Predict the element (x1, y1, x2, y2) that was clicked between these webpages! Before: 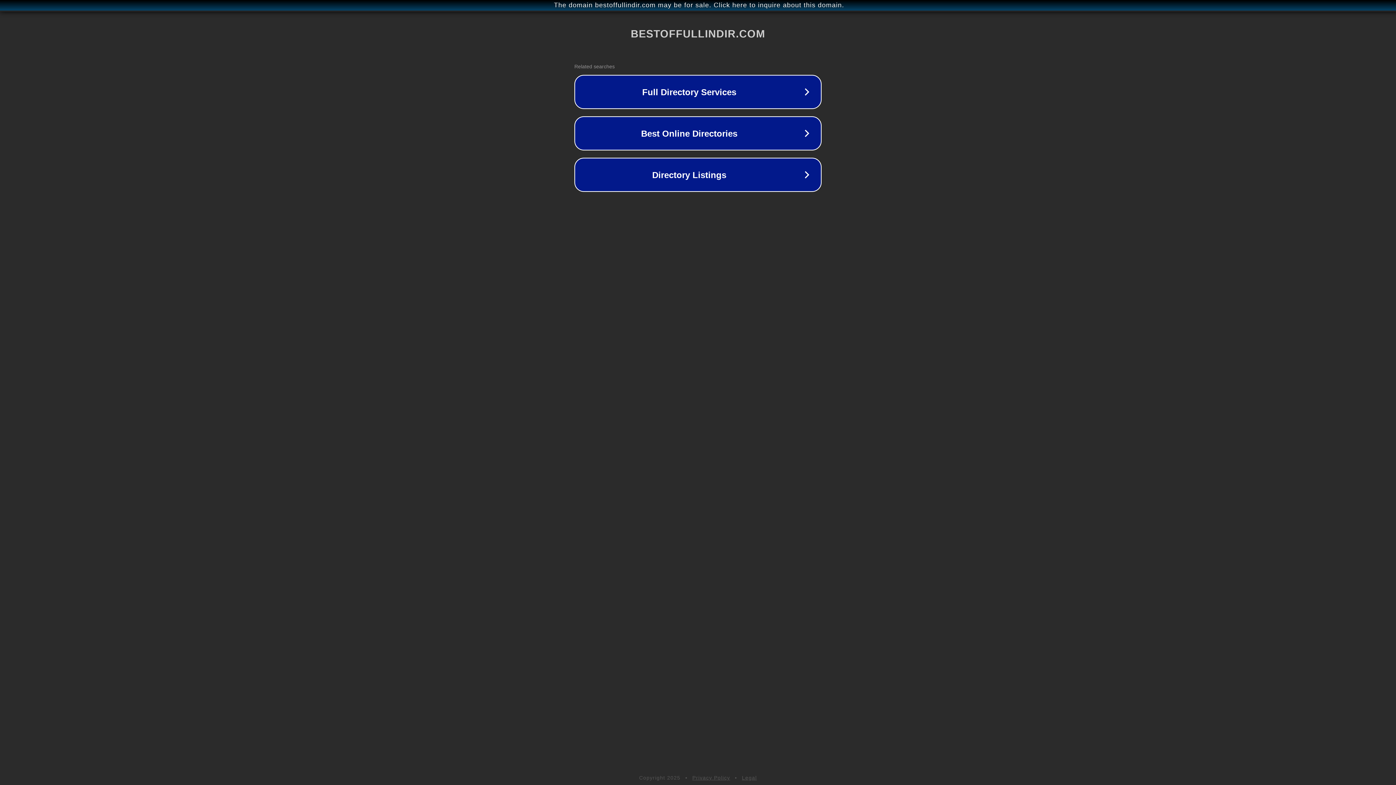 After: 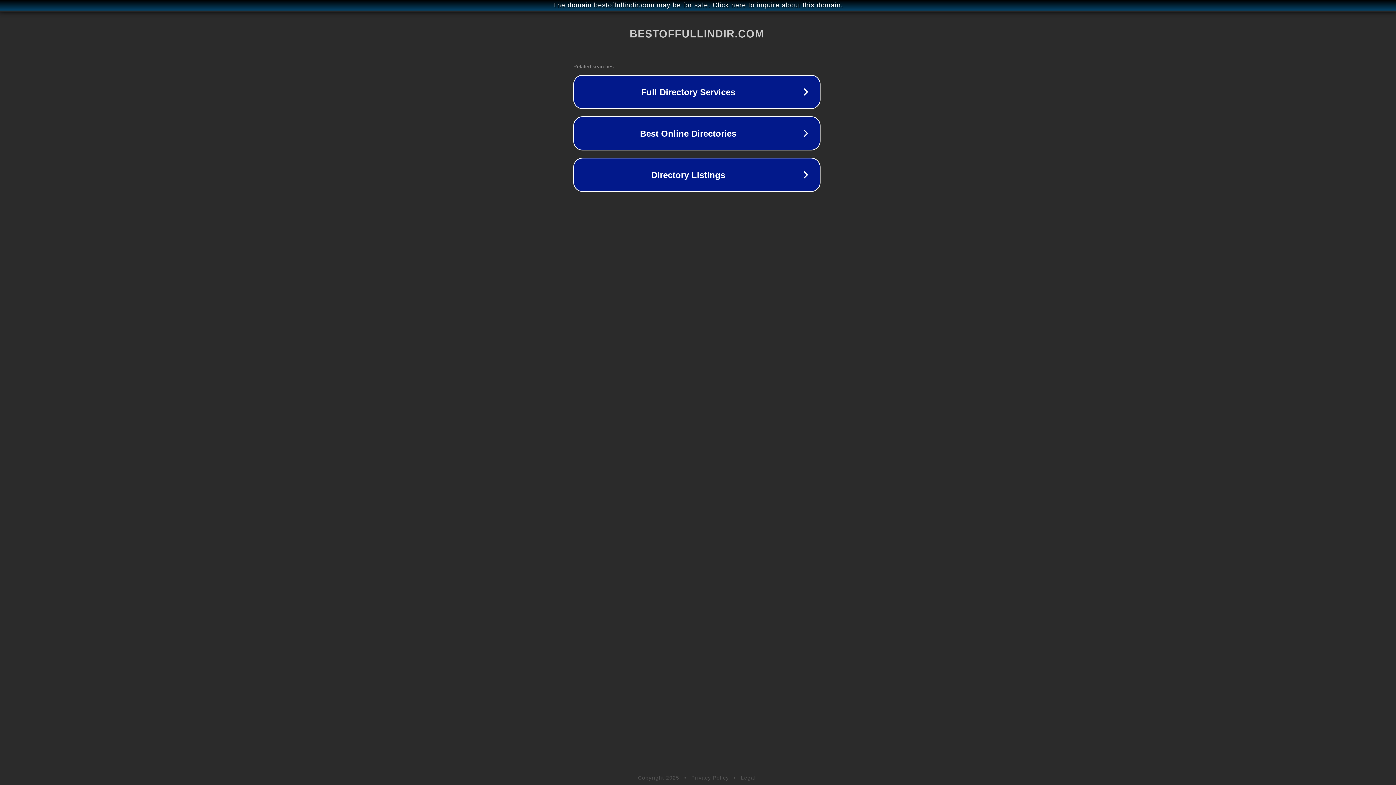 Action: bbox: (1, 1, 1397, 9) label: The domain bestoffullindir.com may be for sale. Click here to inquire about this domain.